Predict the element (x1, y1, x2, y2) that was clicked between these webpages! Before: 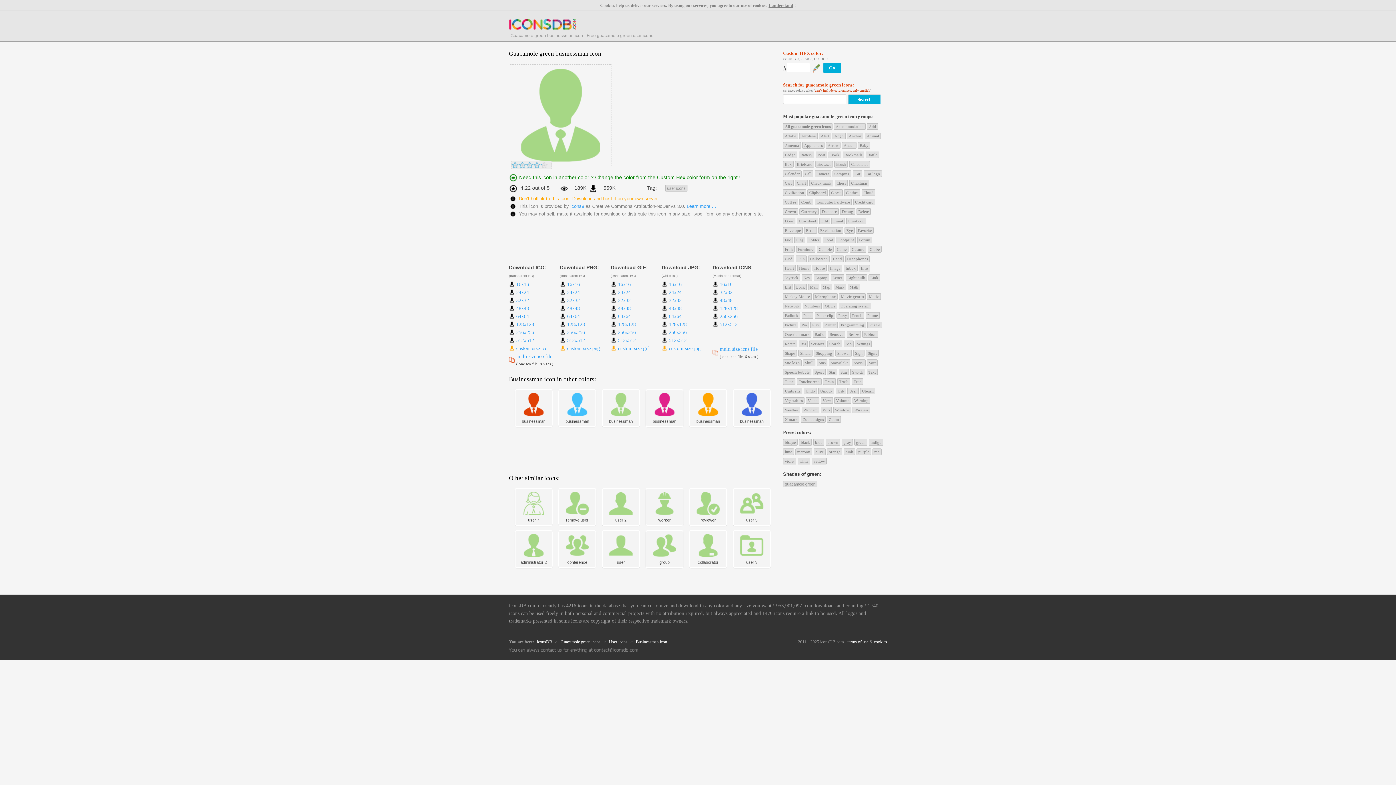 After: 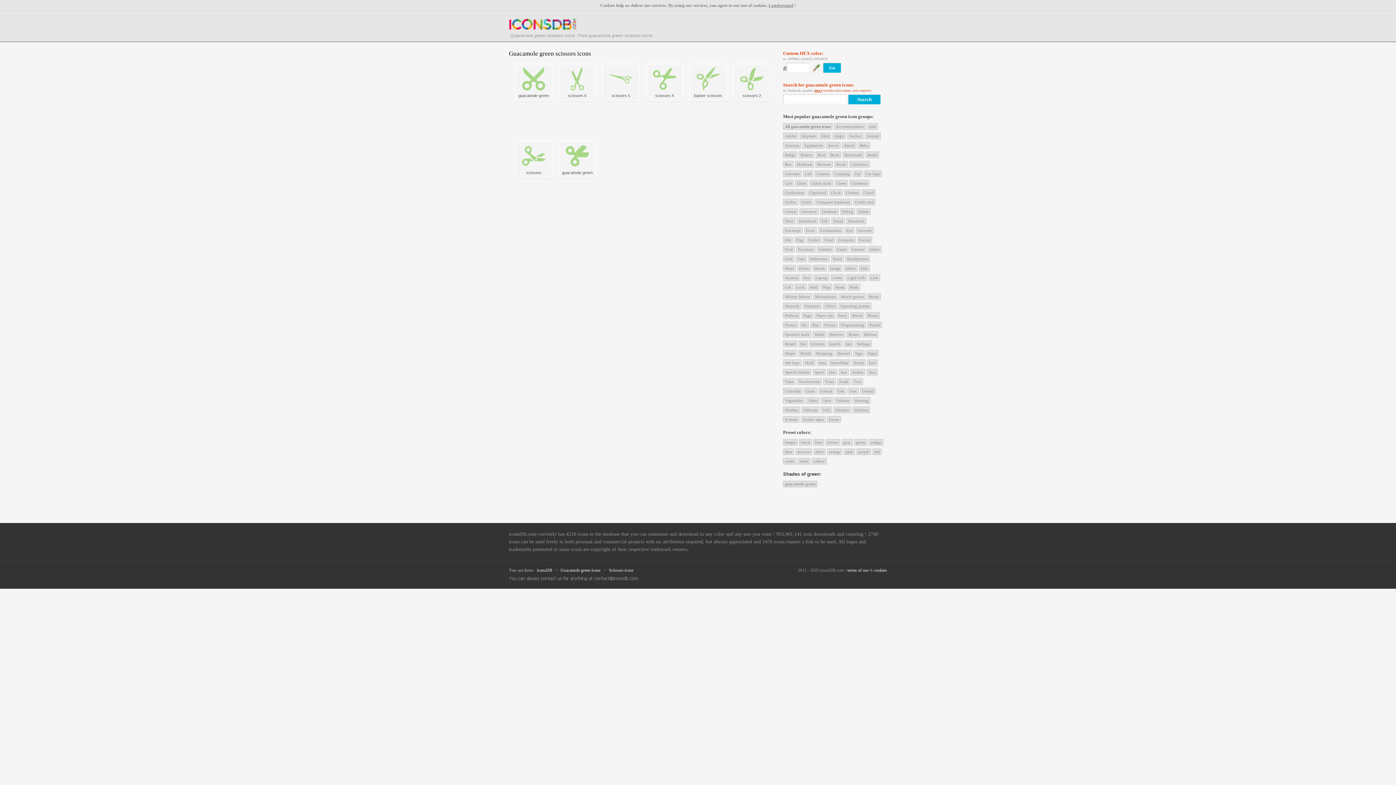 Action: label: Scissors bbox: (809, 340, 826, 347)